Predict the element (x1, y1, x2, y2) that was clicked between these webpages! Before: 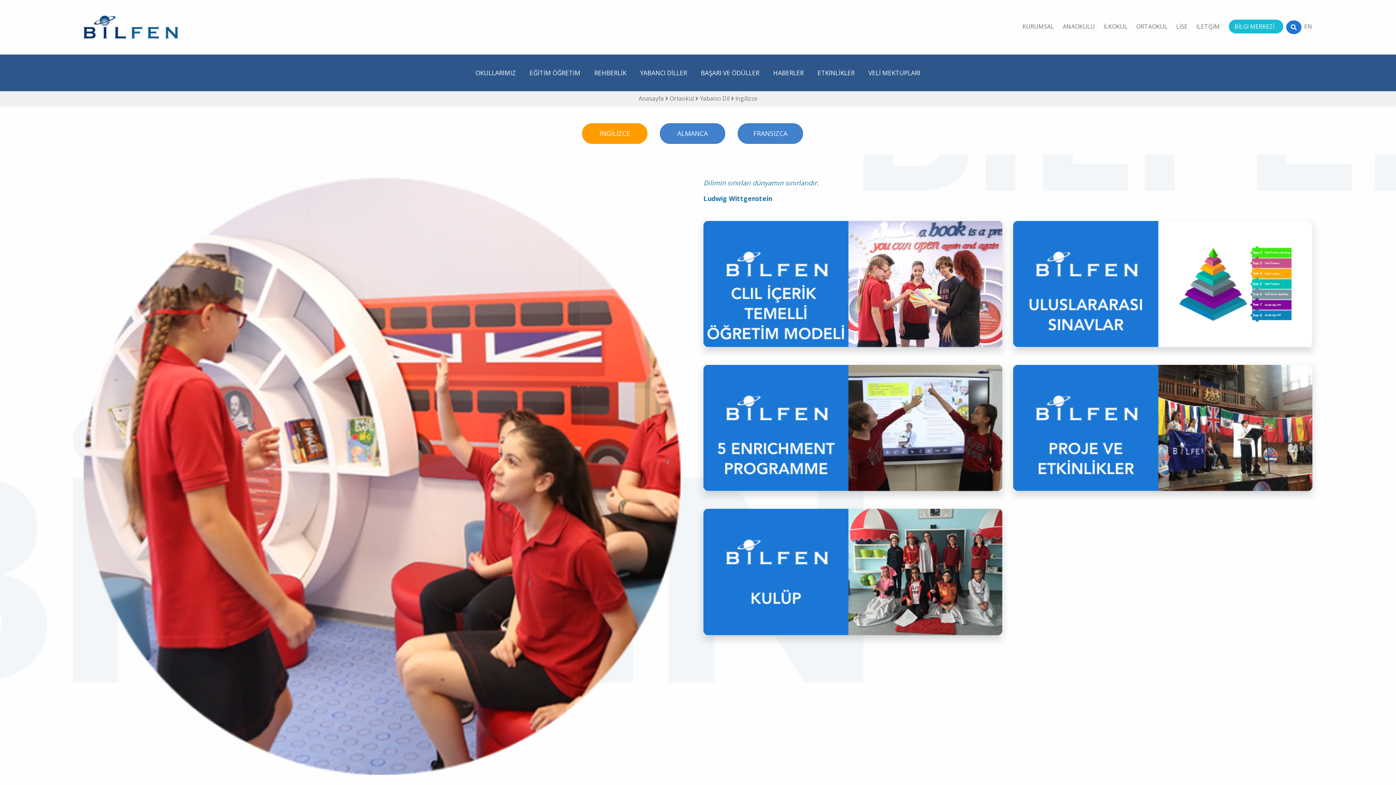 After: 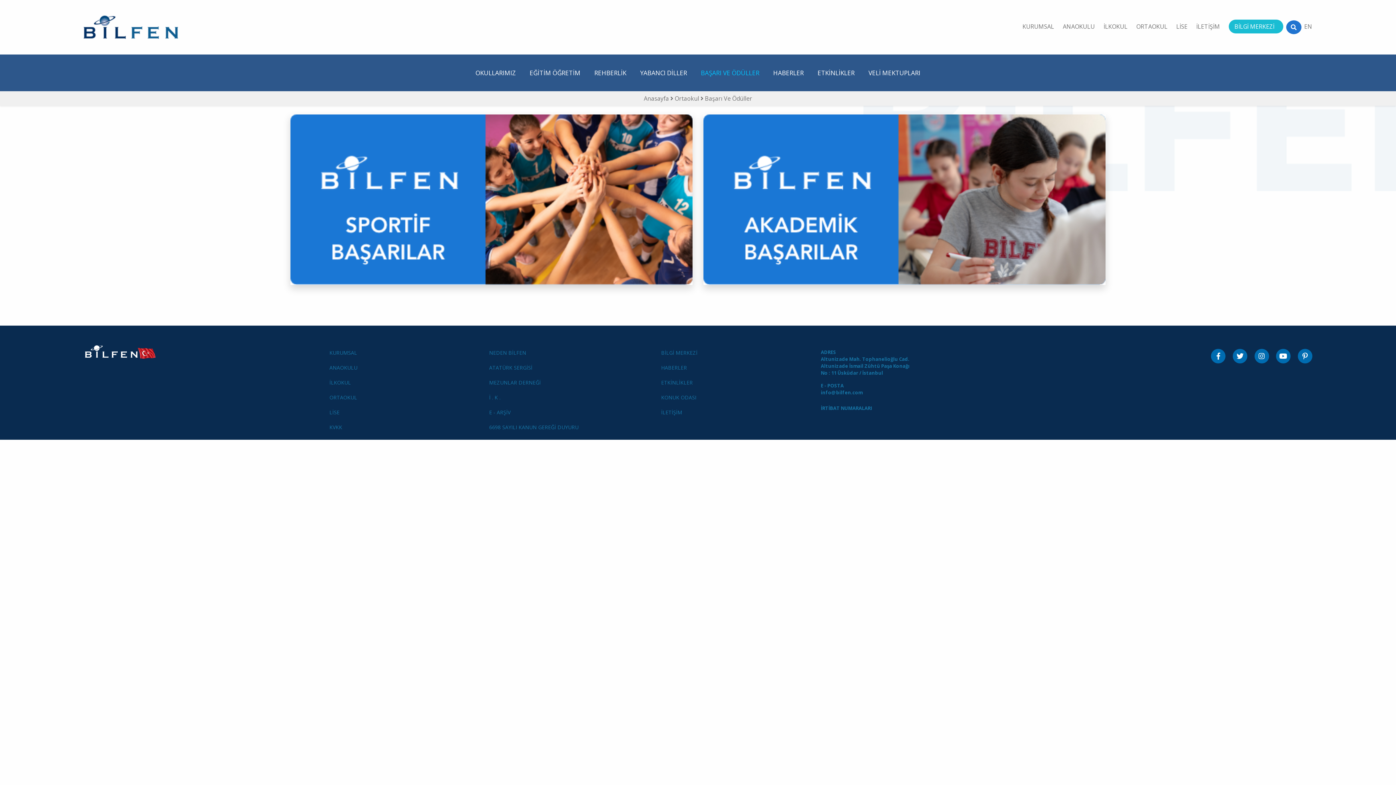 Action: bbox: (694, 68, 765, 77) label: BAŞARI VE ÖDÜLLER